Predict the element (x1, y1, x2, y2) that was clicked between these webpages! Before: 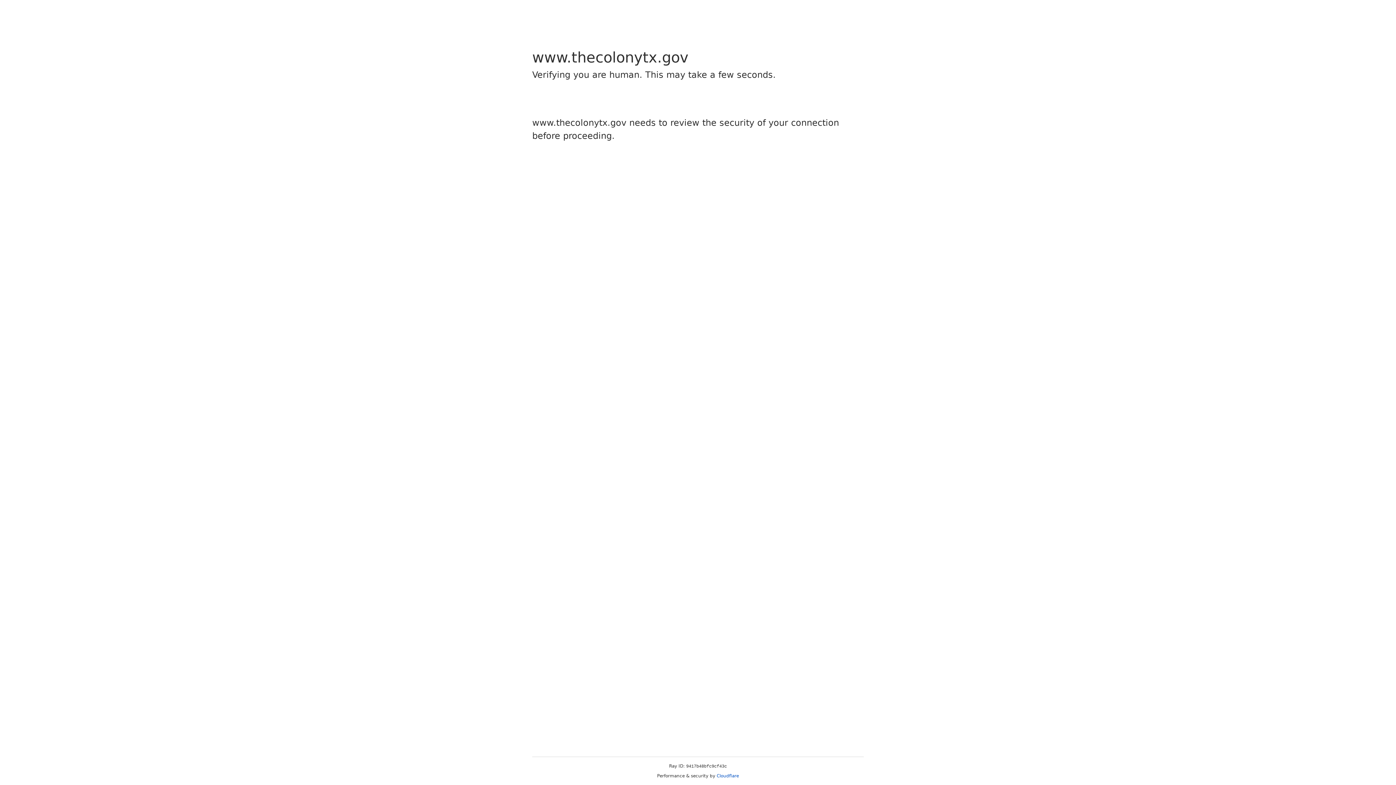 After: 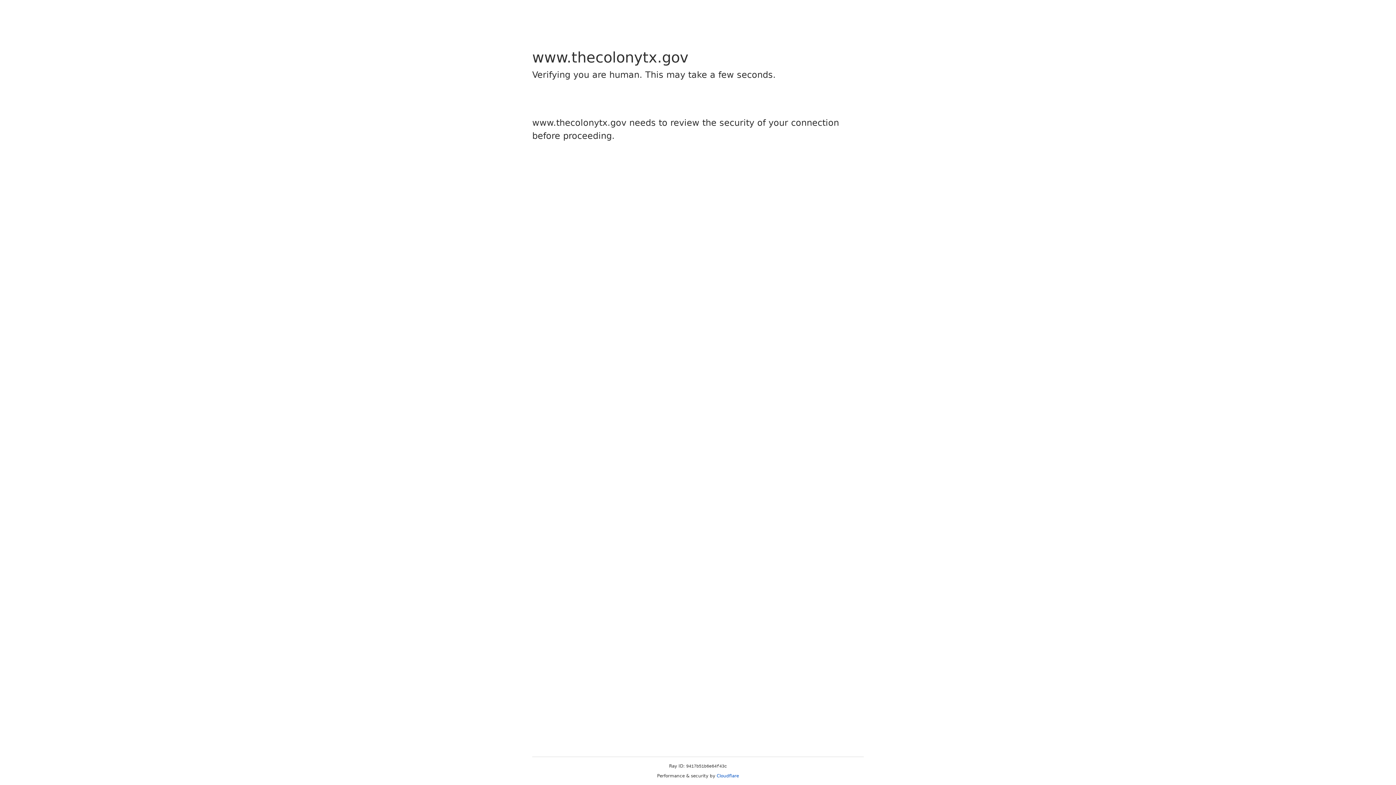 Action: label: Cloudflare bbox: (716, 773, 739, 778)